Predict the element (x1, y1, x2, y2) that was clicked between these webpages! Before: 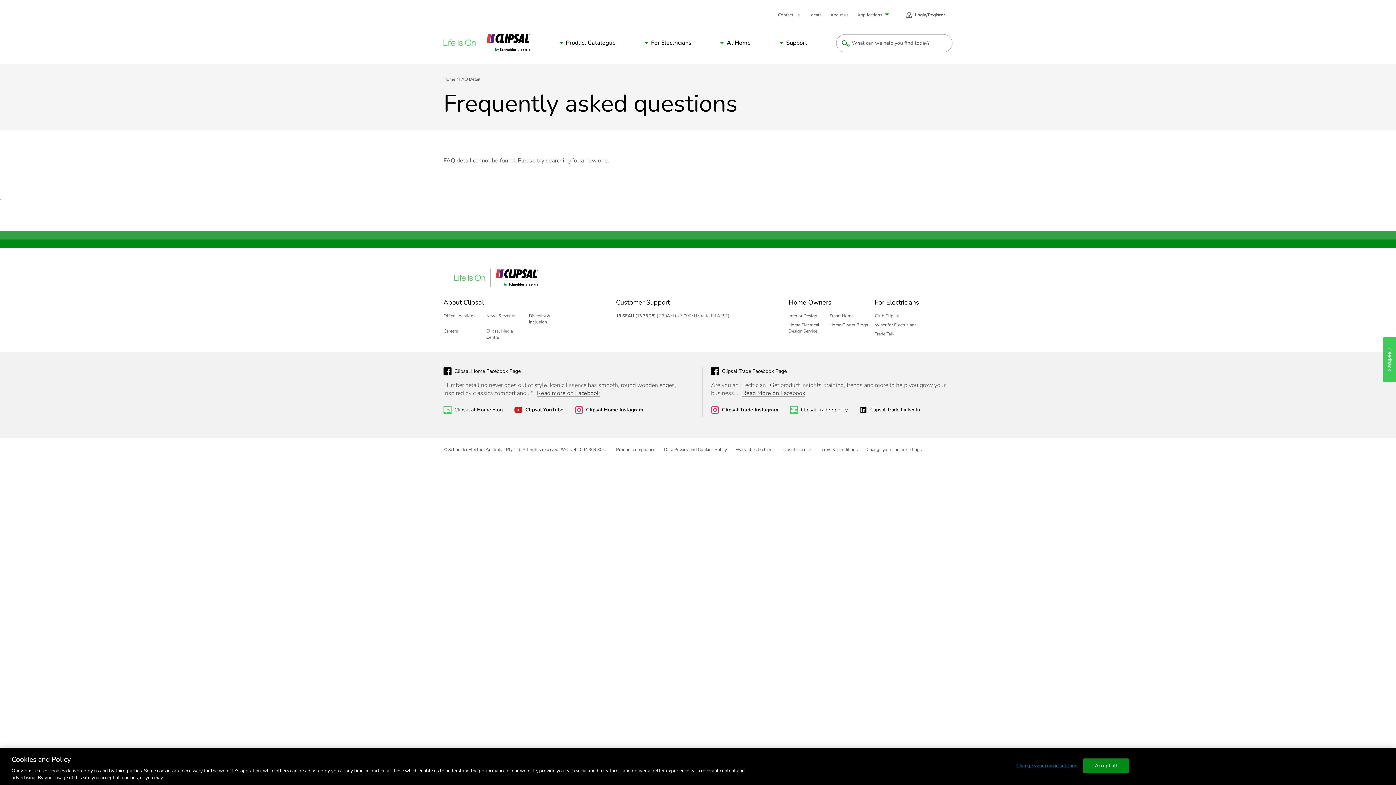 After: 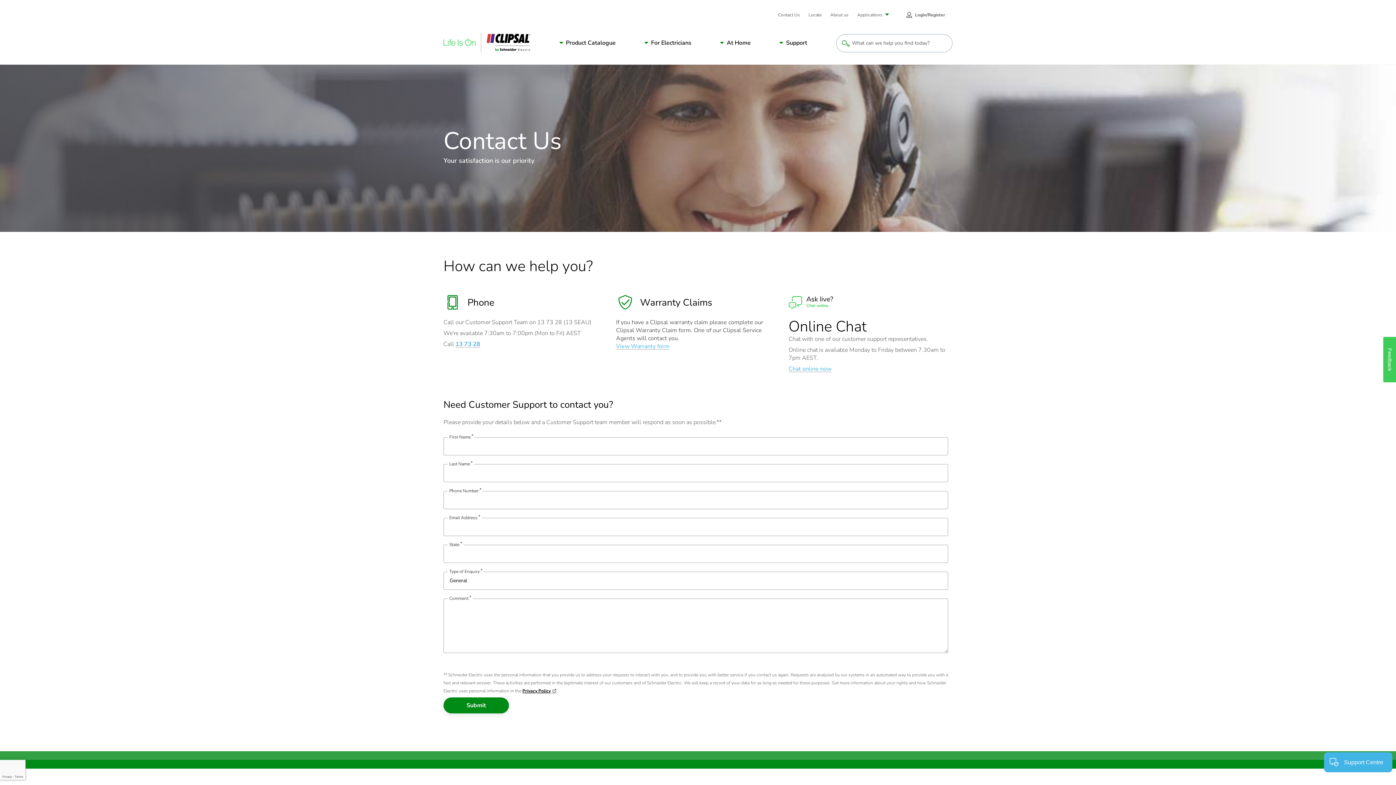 Action: label: Contact Us bbox: (778, 12, 800, 18)